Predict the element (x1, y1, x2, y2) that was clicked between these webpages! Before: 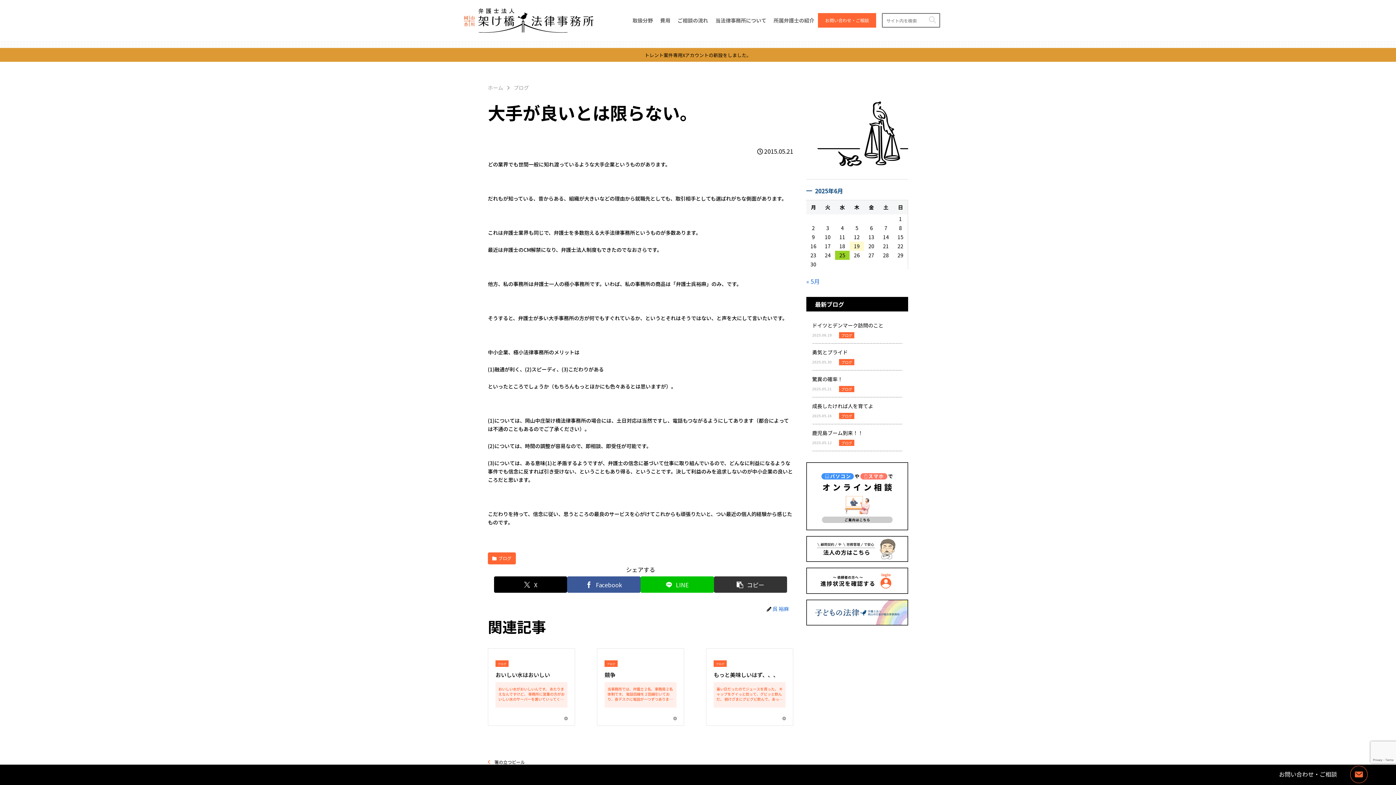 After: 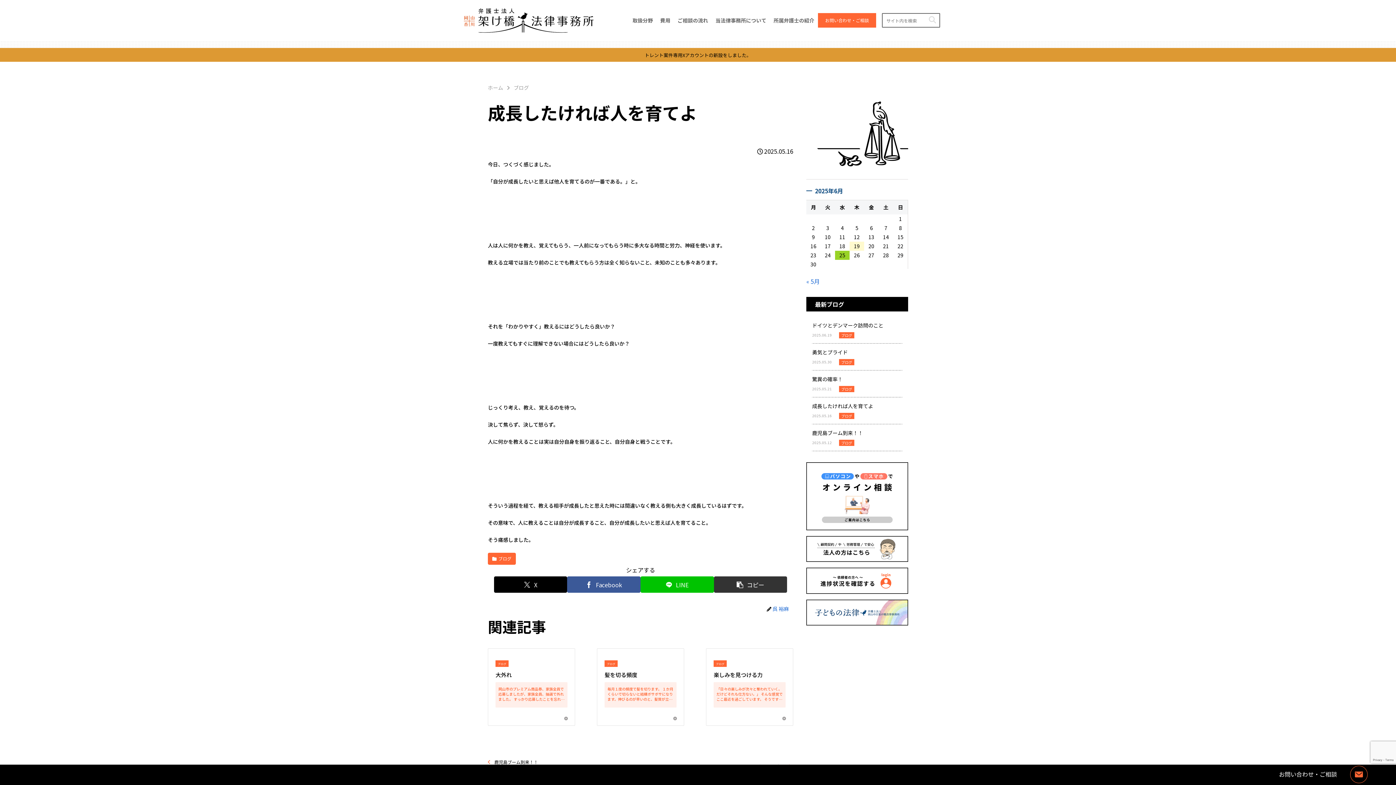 Action: bbox: (812, 402, 873, 409) label: 成長したければ人を育てよ